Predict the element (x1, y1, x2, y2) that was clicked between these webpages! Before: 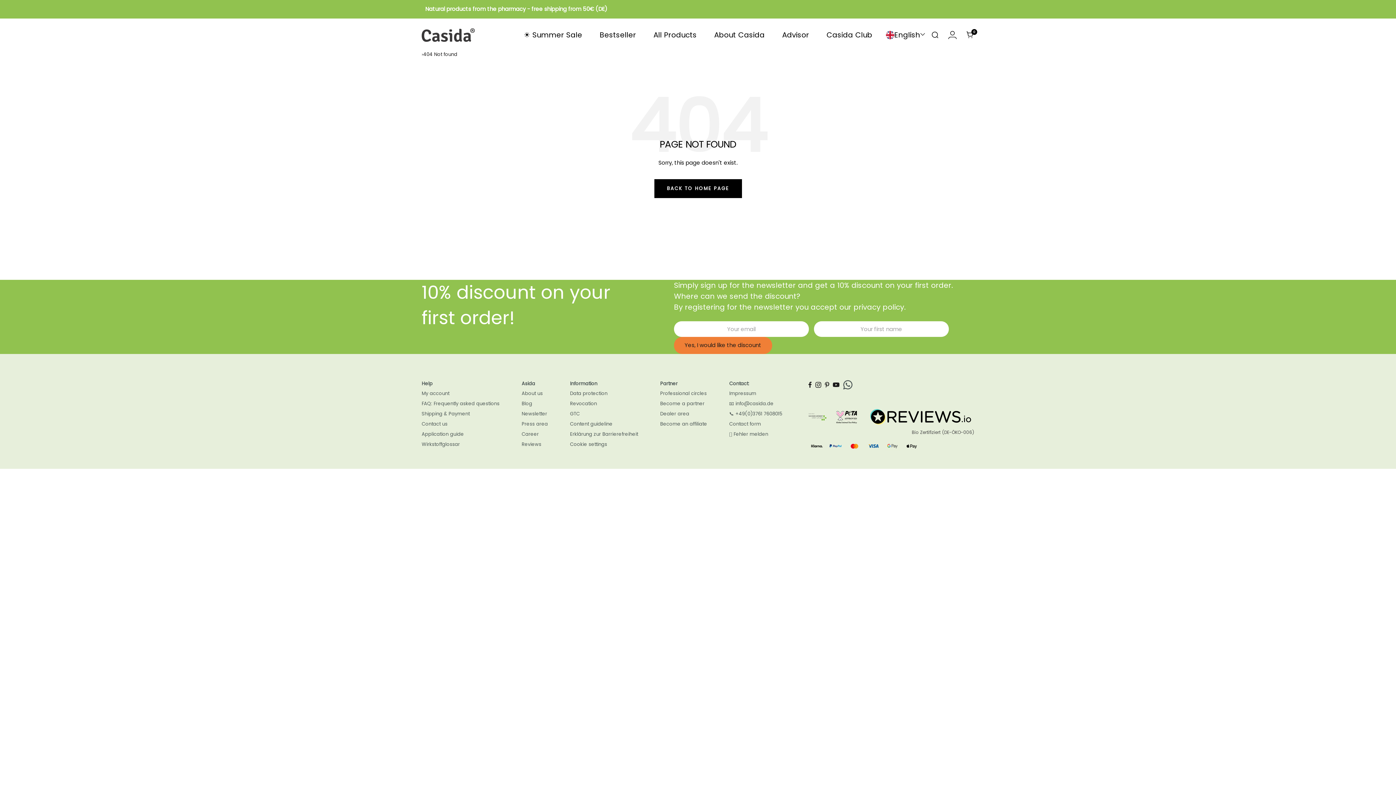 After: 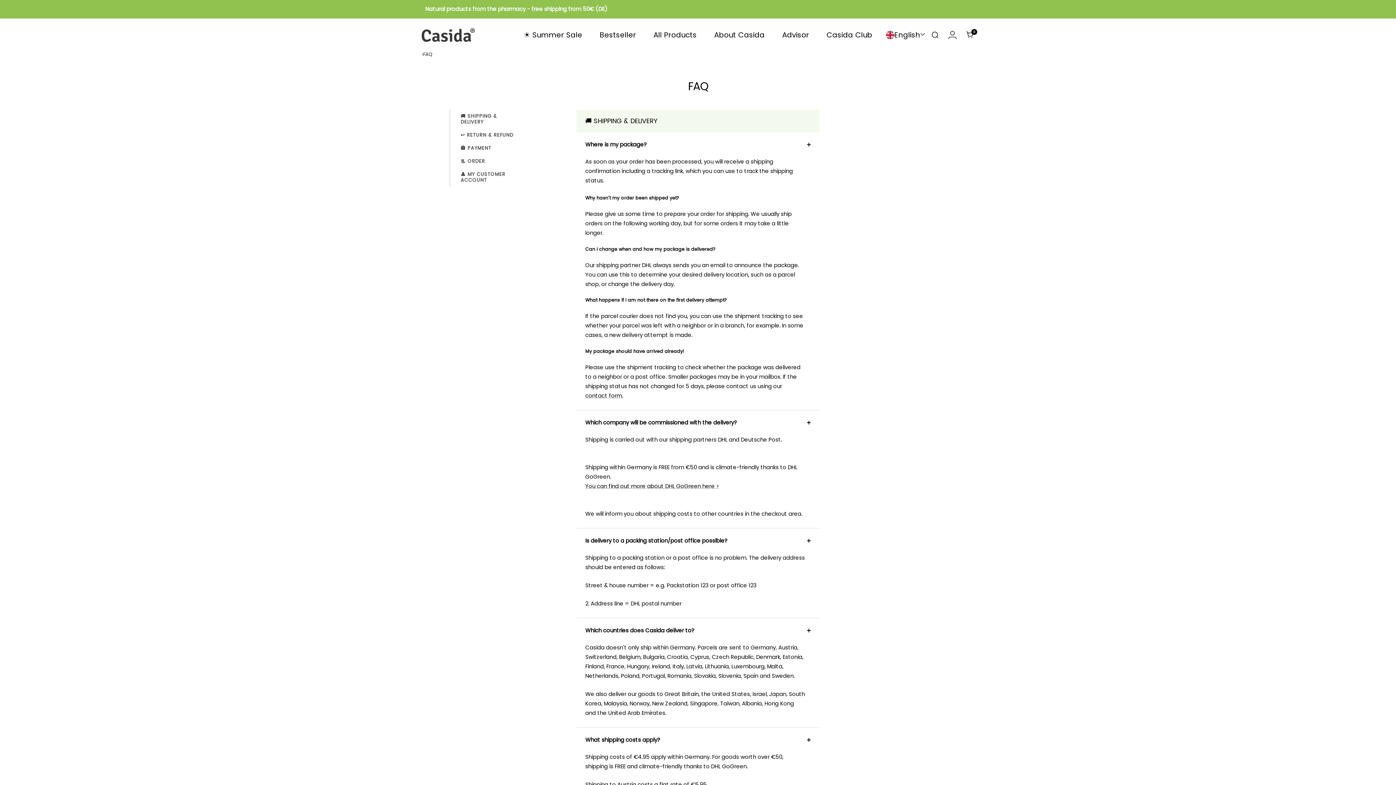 Action: label: FAQ: Frequently asked questions bbox: (421, 399, 499, 407)